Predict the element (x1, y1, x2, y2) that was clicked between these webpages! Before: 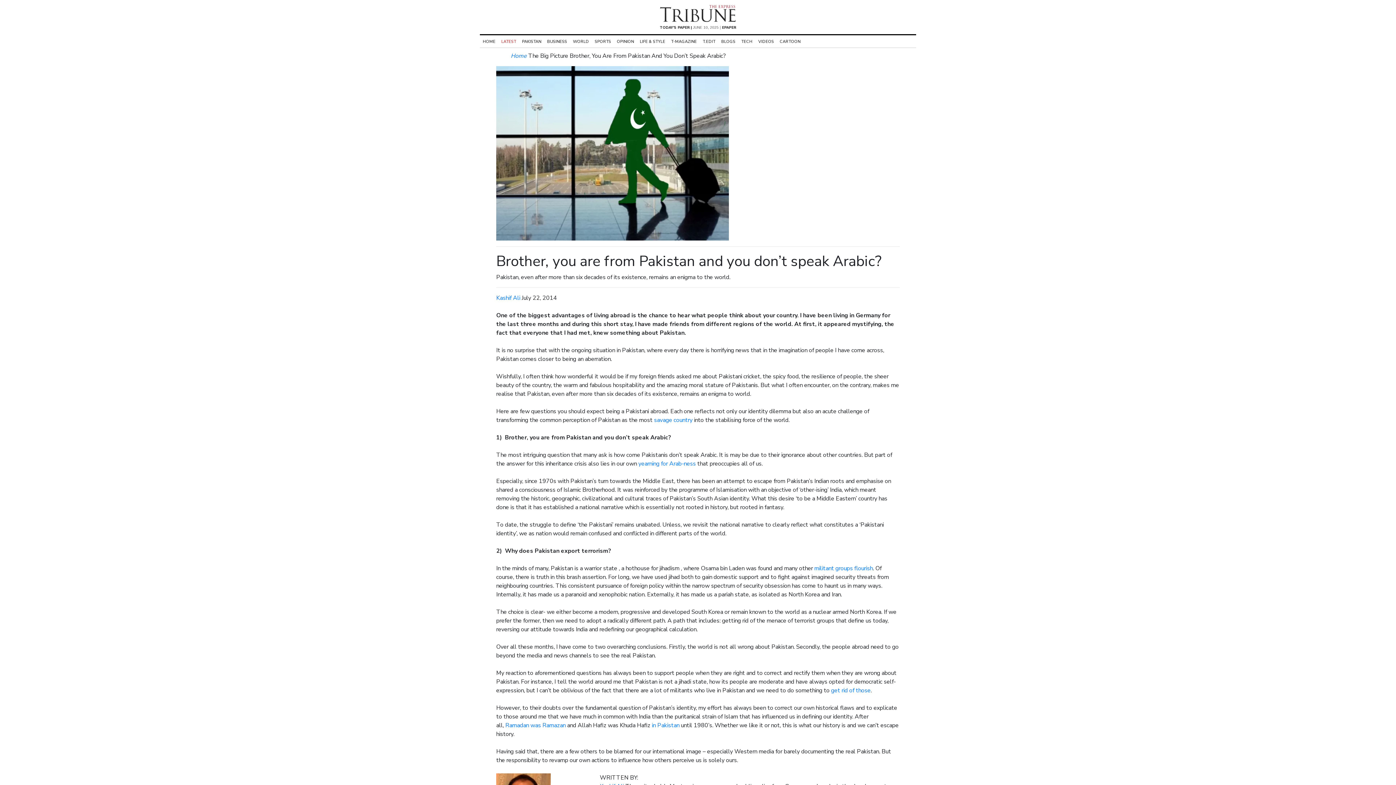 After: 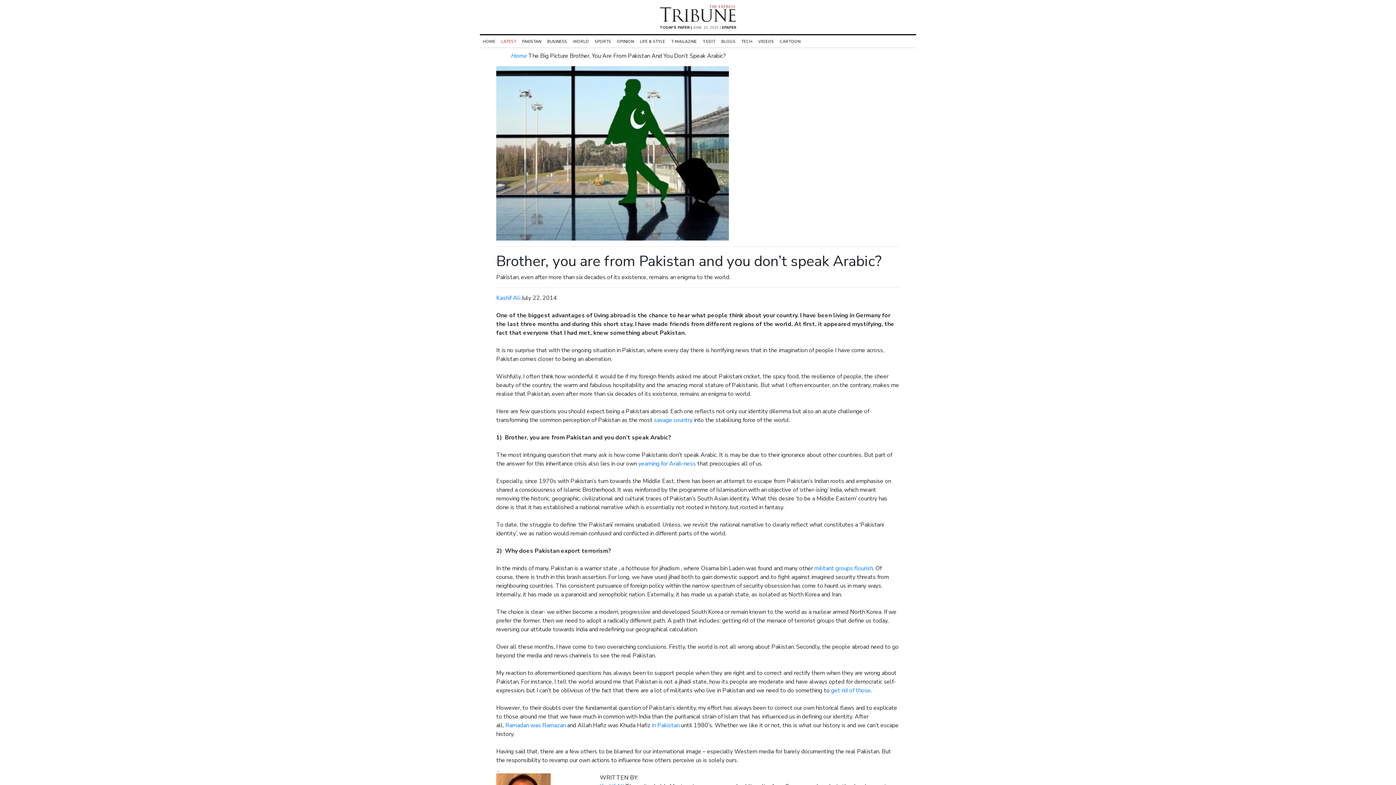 Action: bbox: (497, 765, 499, 773) label: twitter 